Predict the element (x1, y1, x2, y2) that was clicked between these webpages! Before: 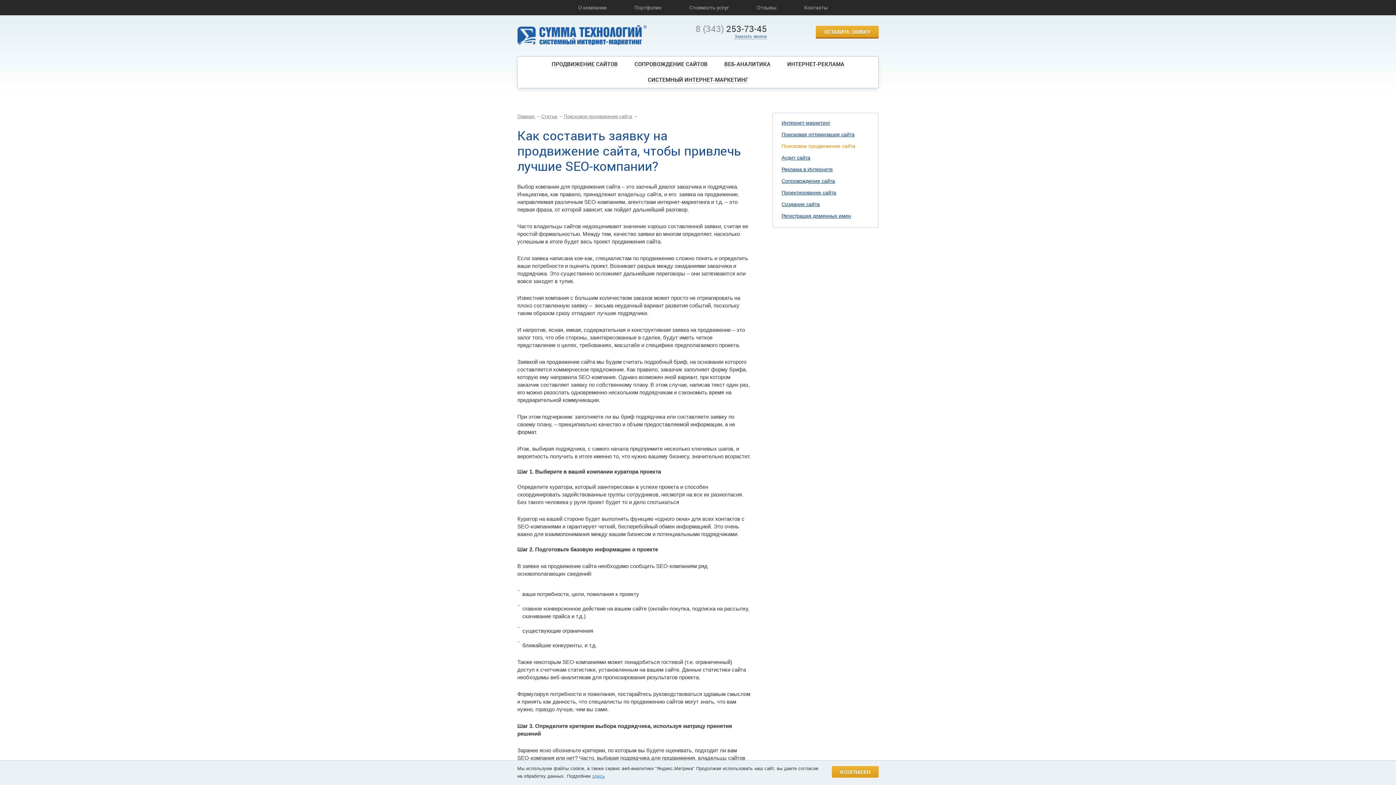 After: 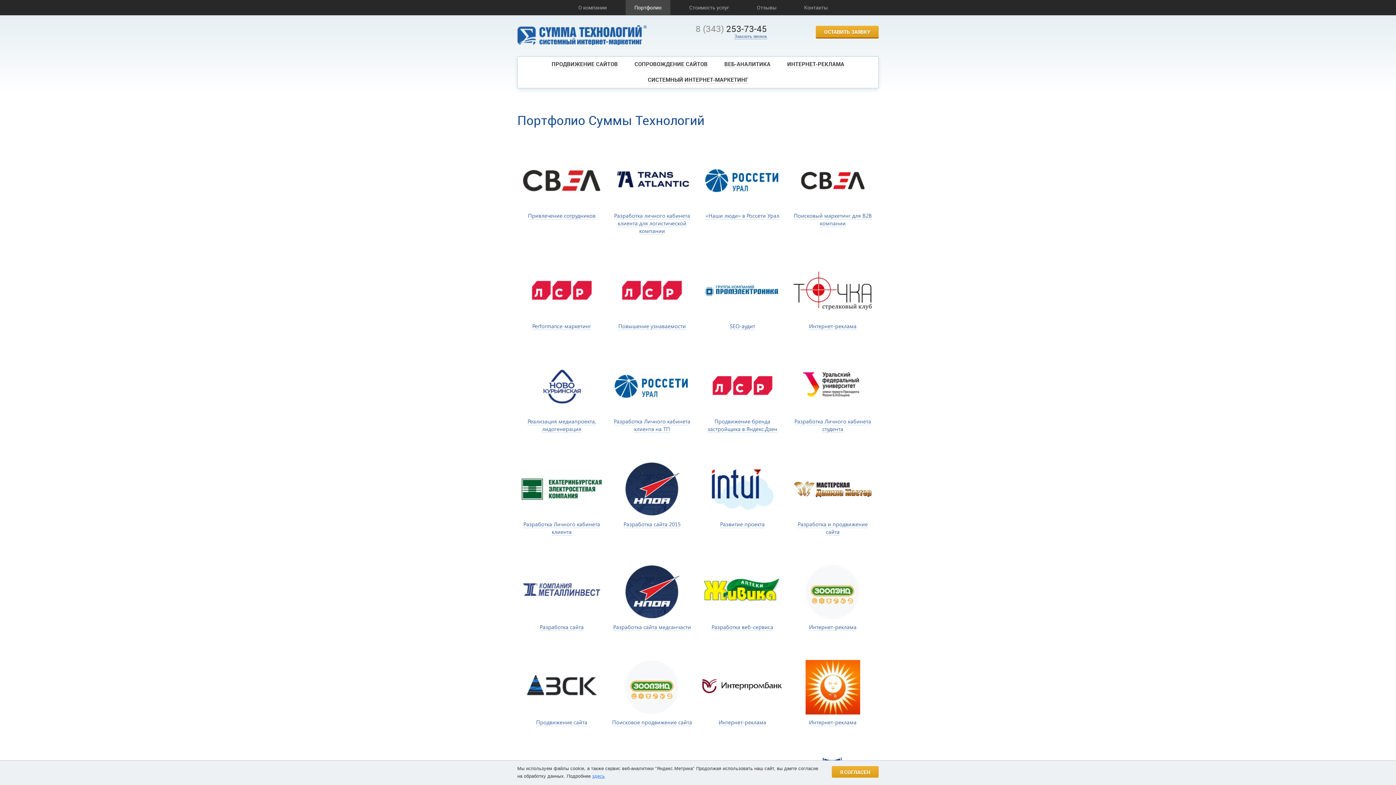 Action: label: Портфолио bbox: (625, 0, 670, 14)